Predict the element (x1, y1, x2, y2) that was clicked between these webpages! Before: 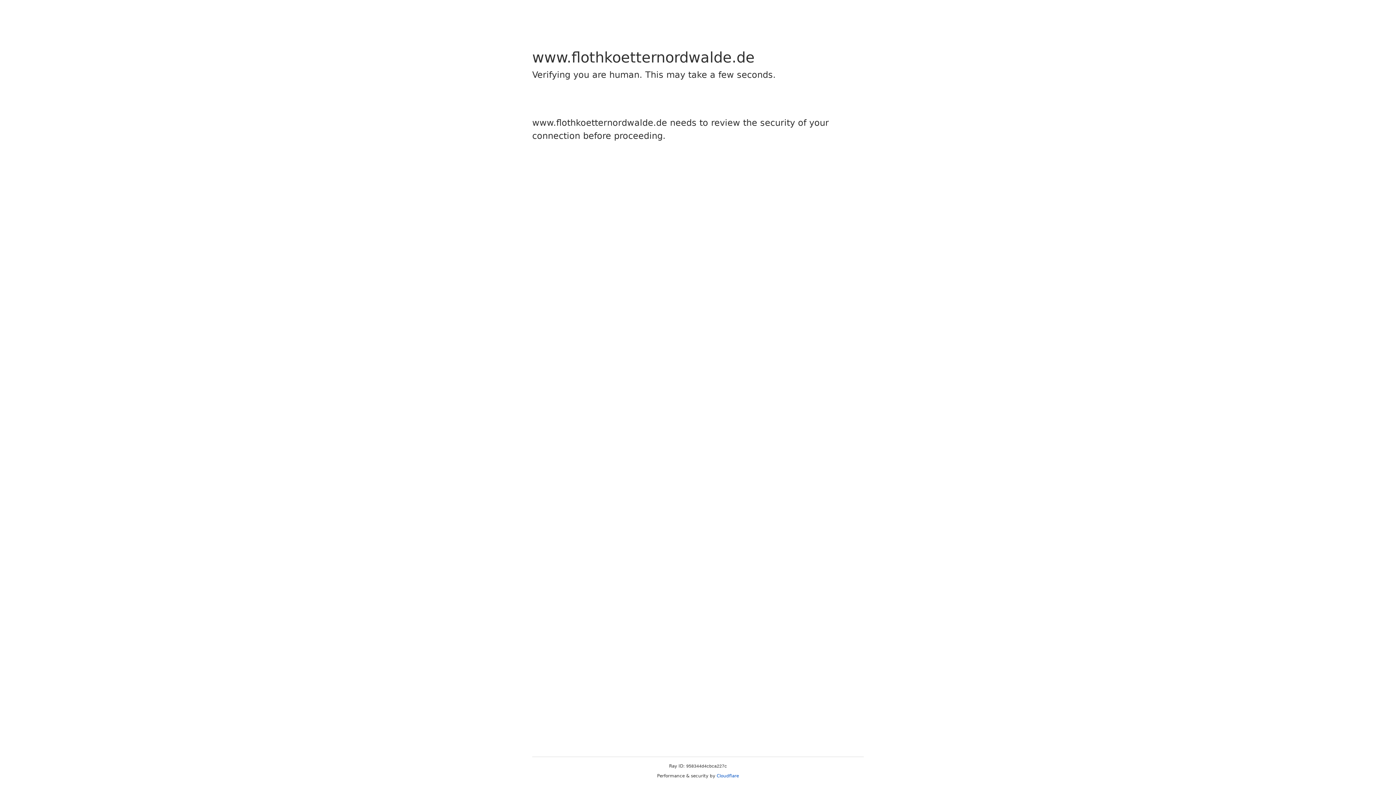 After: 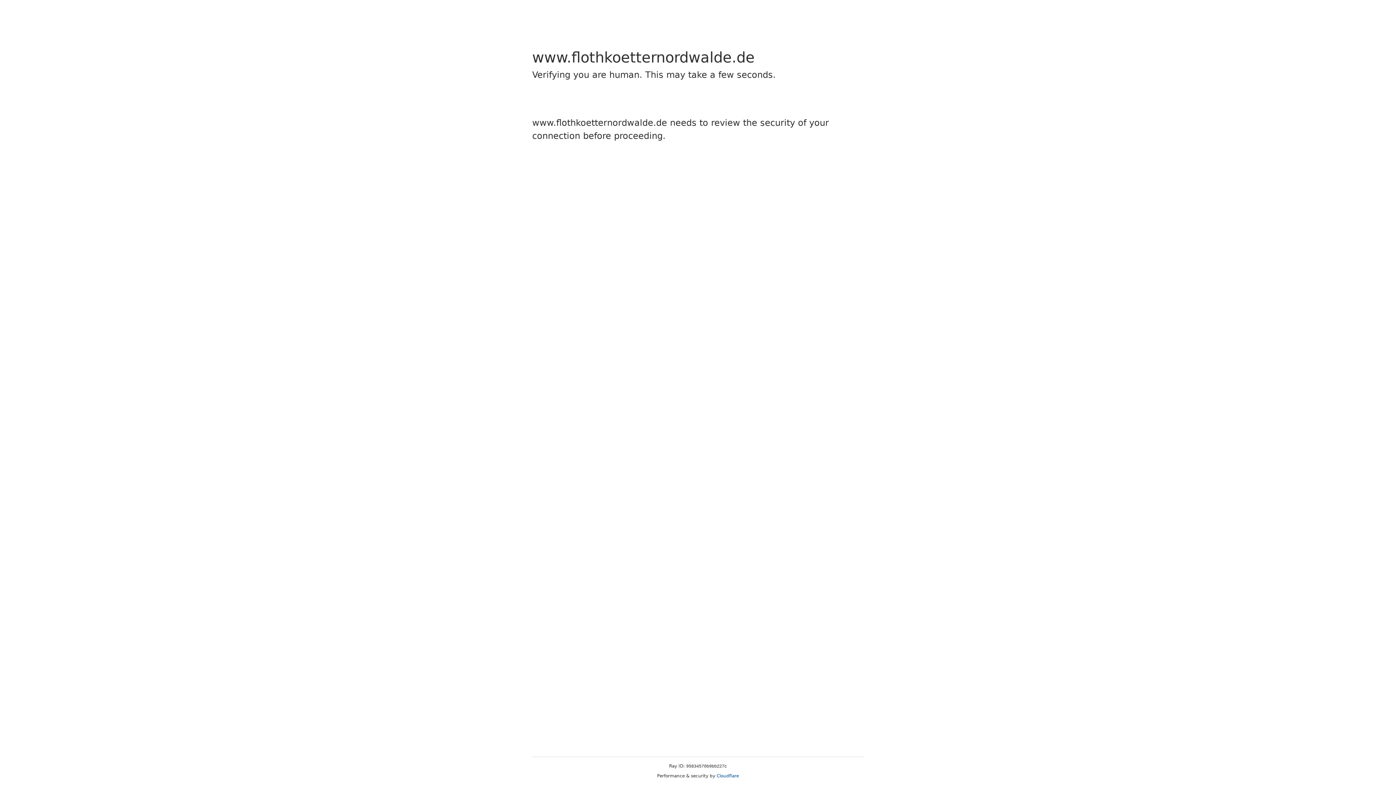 Action: label: Cloudflare bbox: (716, 773, 739, 778)